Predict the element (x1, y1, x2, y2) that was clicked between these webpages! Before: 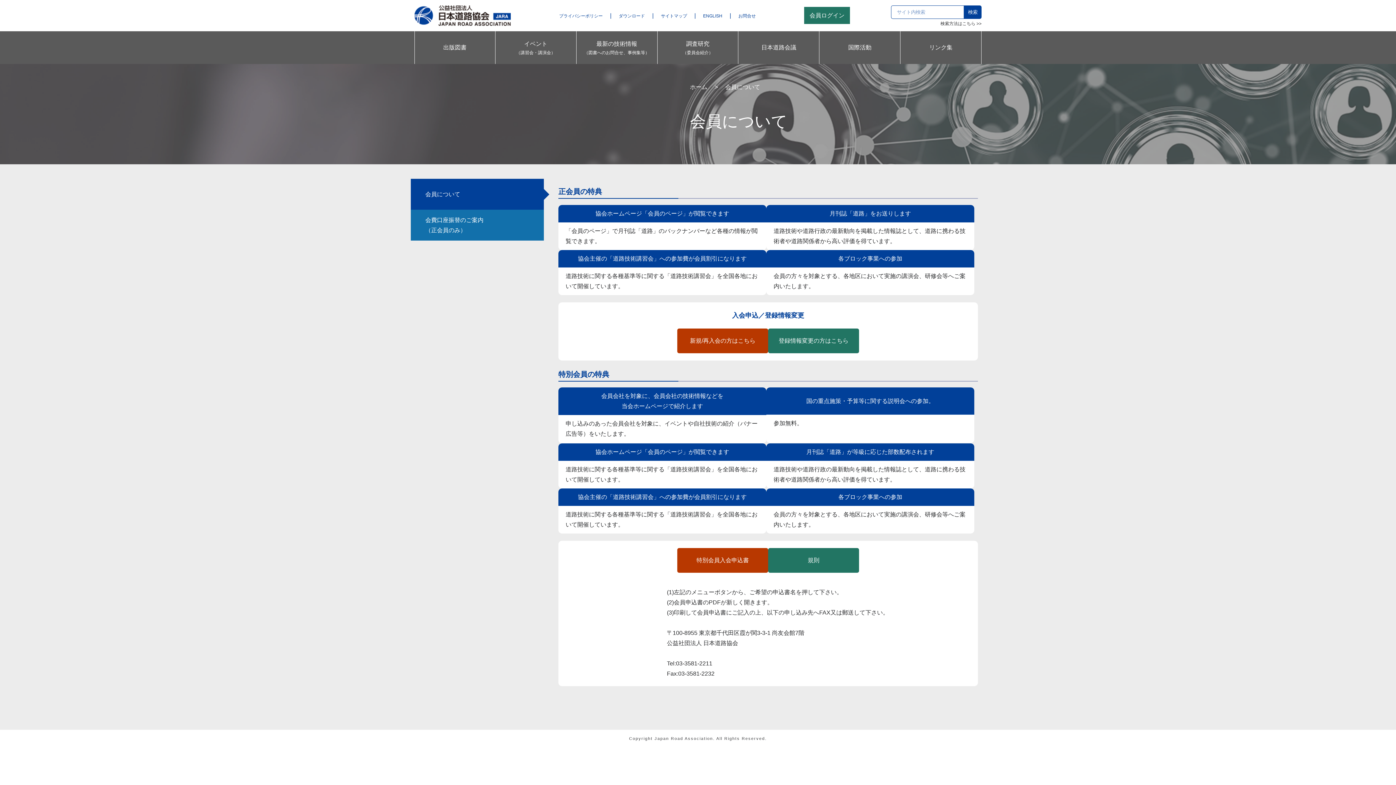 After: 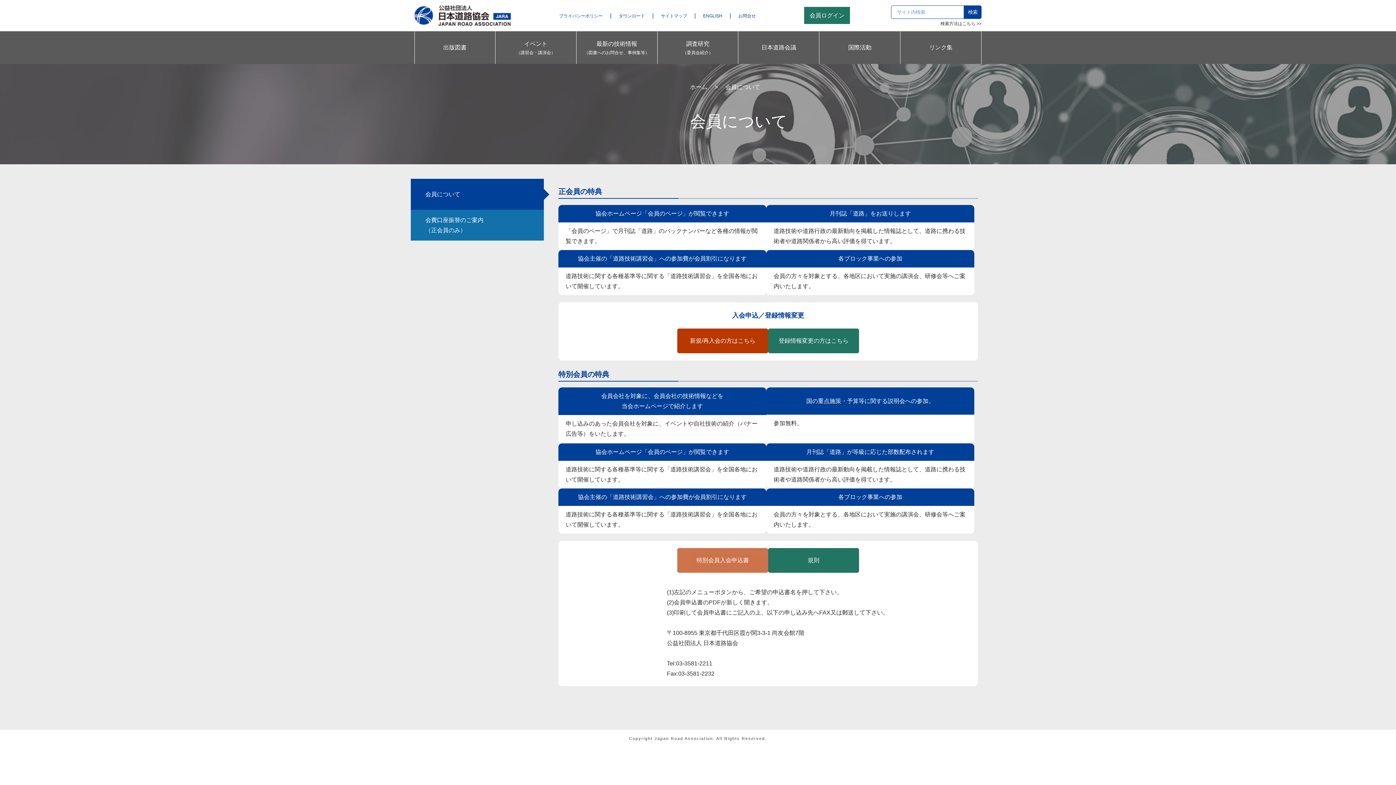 Action: label: 特別会員入会申込書
 bbox: (677, 548, 768, 573)